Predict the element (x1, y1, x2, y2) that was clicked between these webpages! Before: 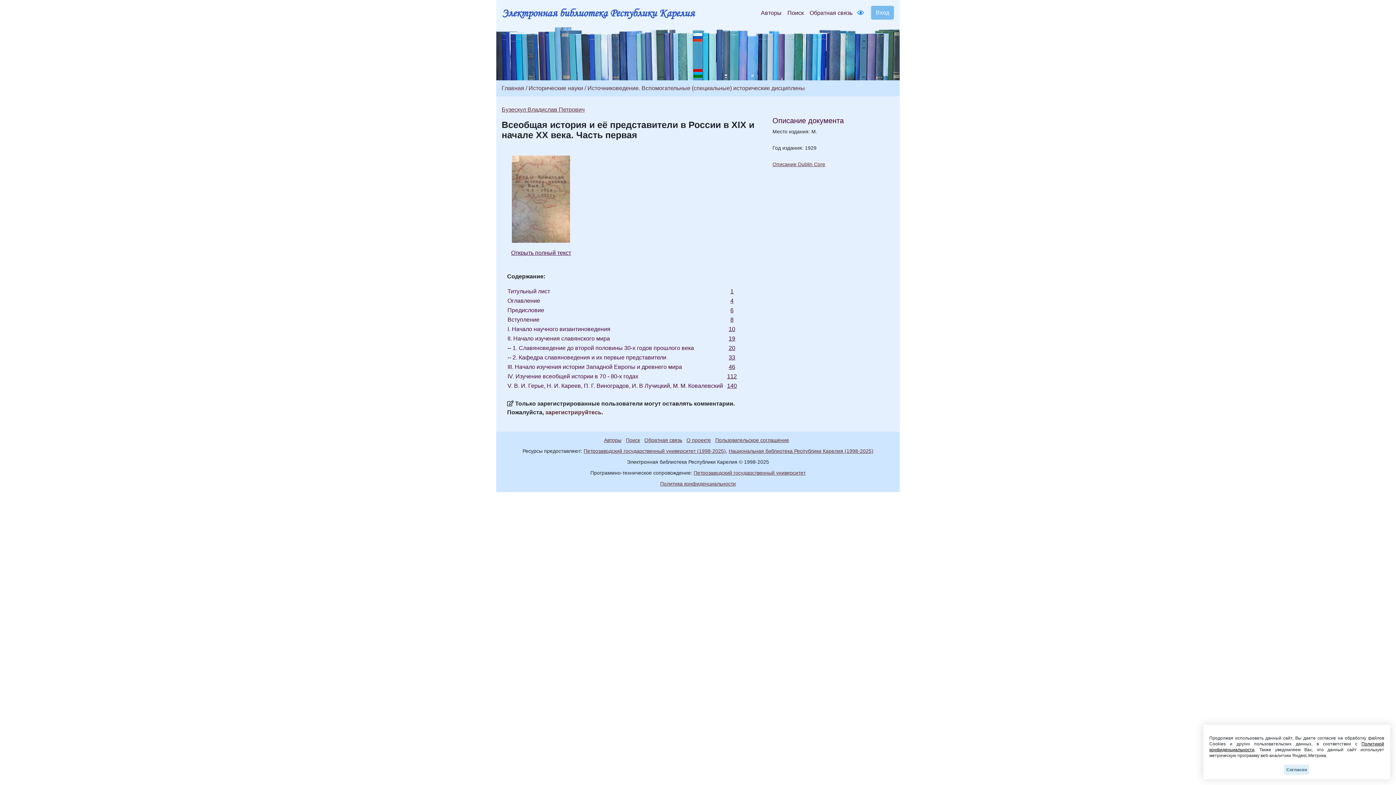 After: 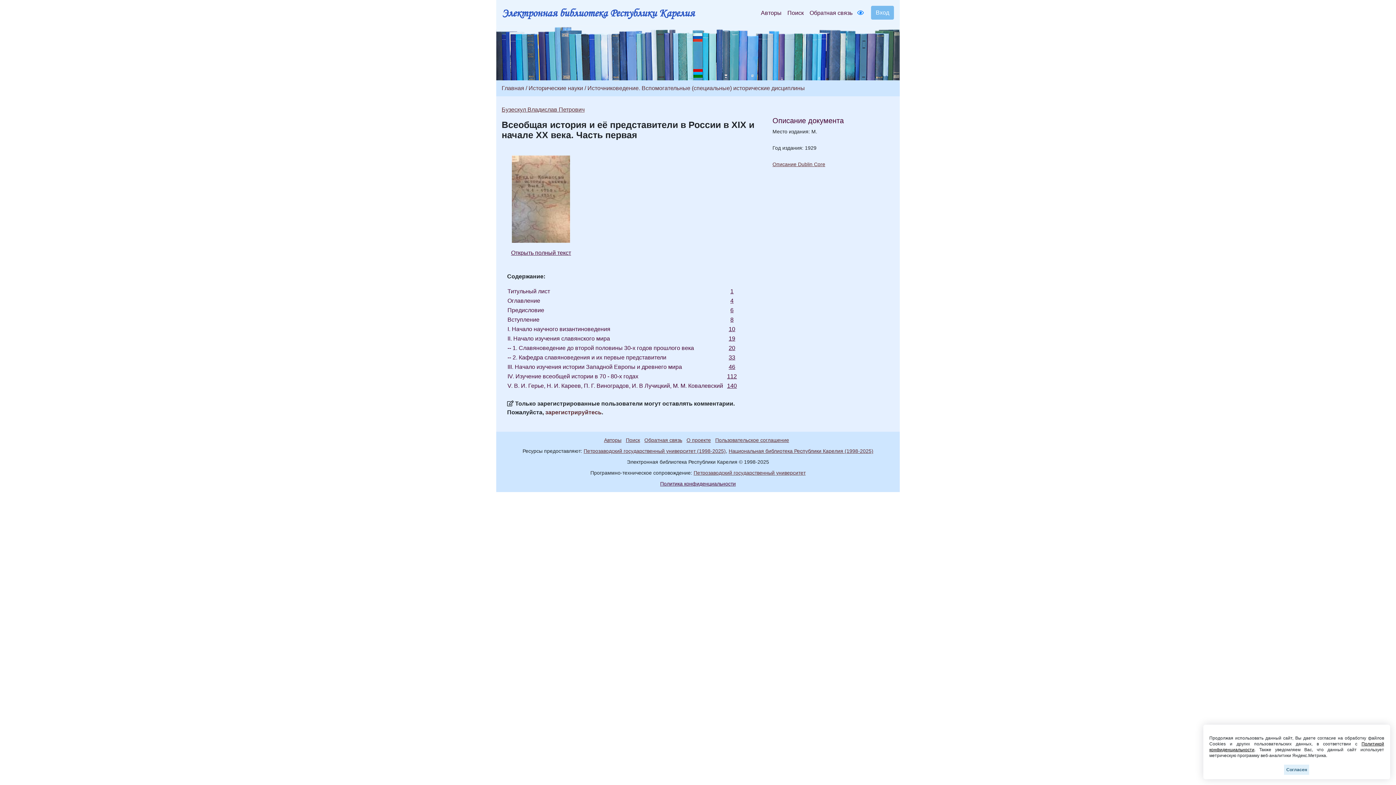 Action: bbox: (660, 481, 736, 486) label: Политика конфиденциальности